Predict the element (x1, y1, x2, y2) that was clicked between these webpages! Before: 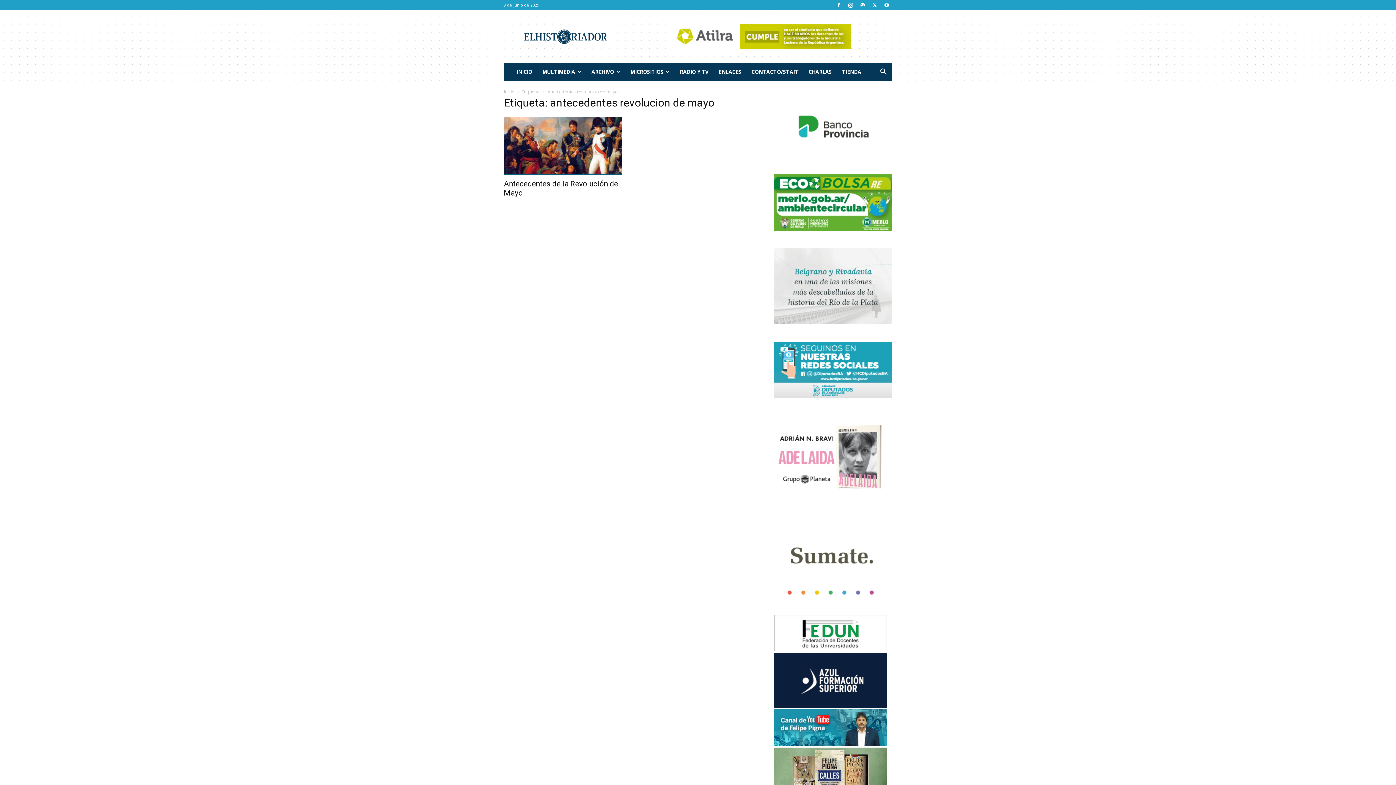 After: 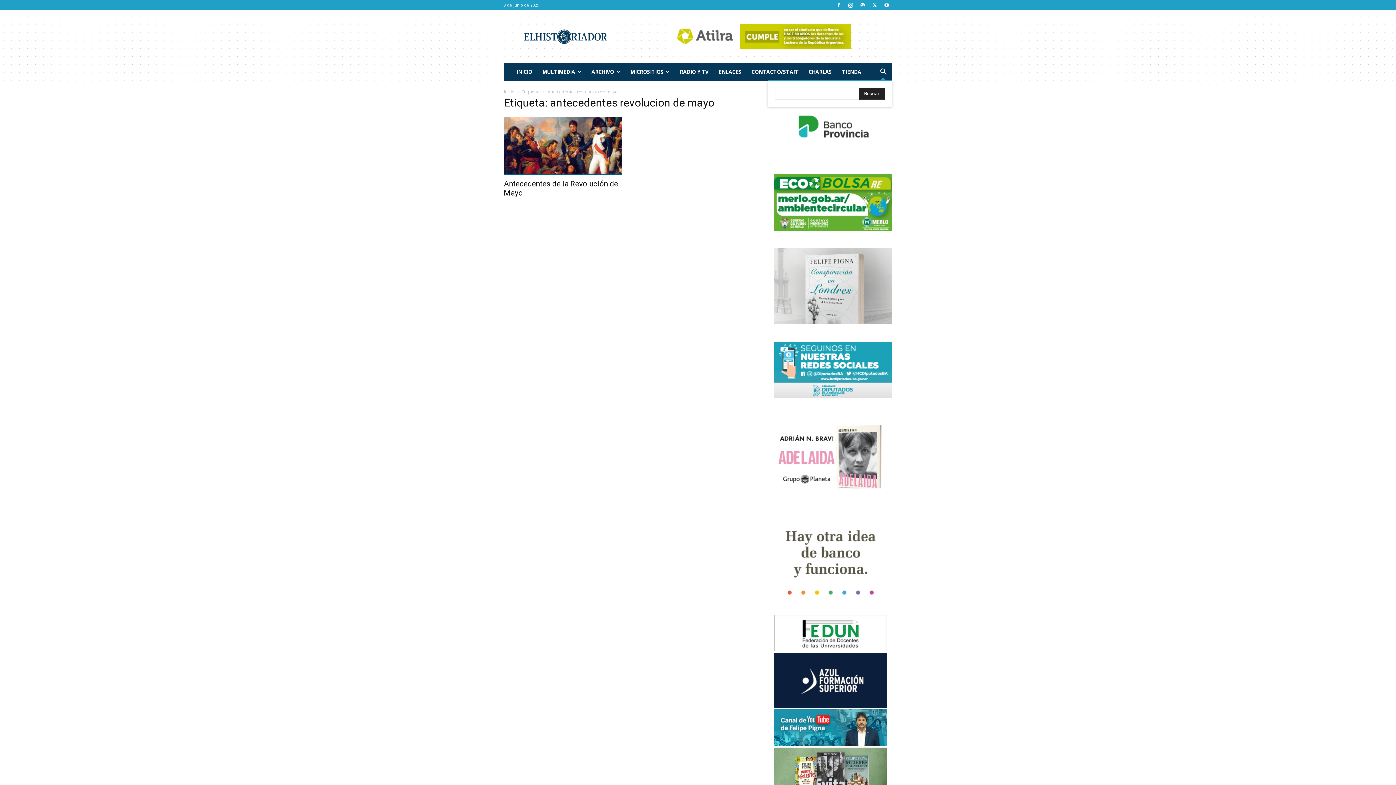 Action: label: Search bbox: (874, 69, 892, 76)